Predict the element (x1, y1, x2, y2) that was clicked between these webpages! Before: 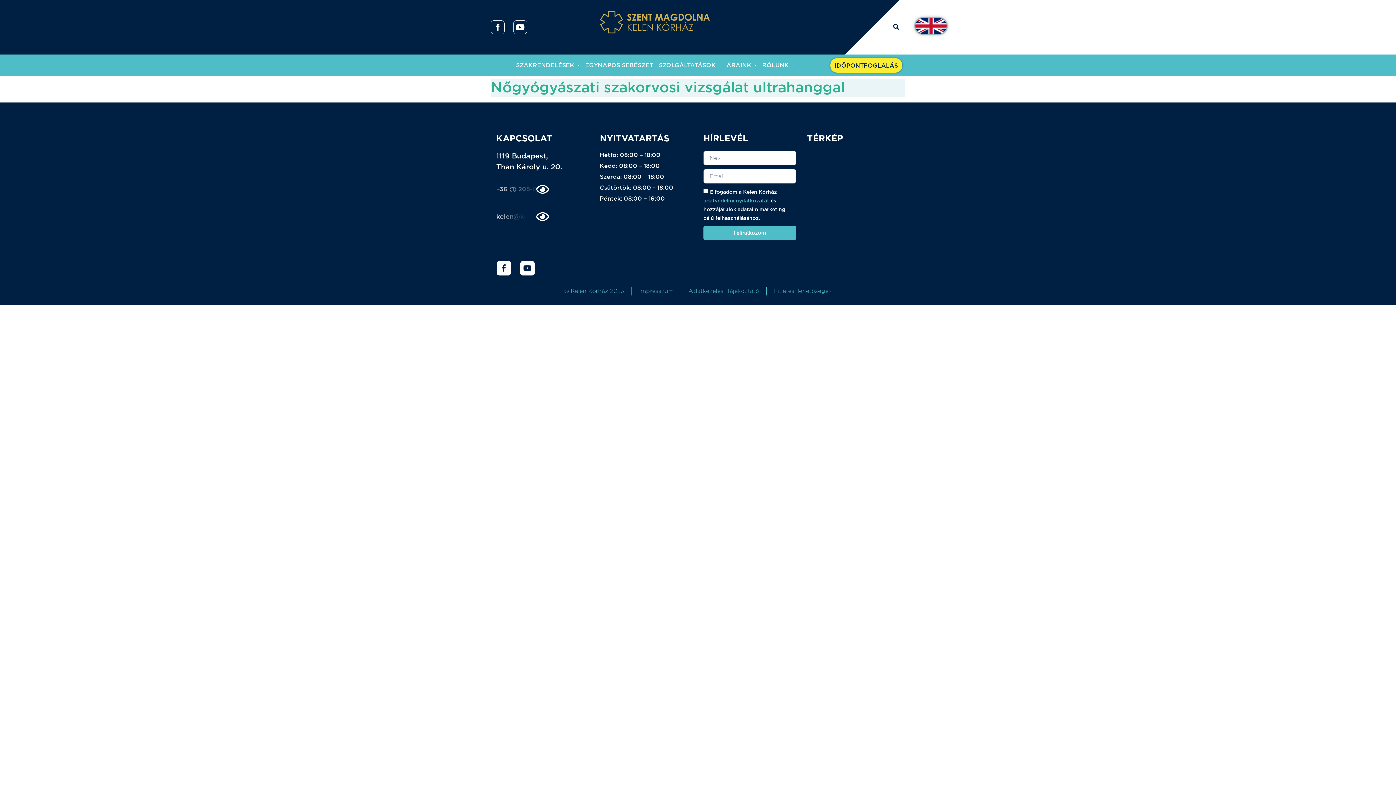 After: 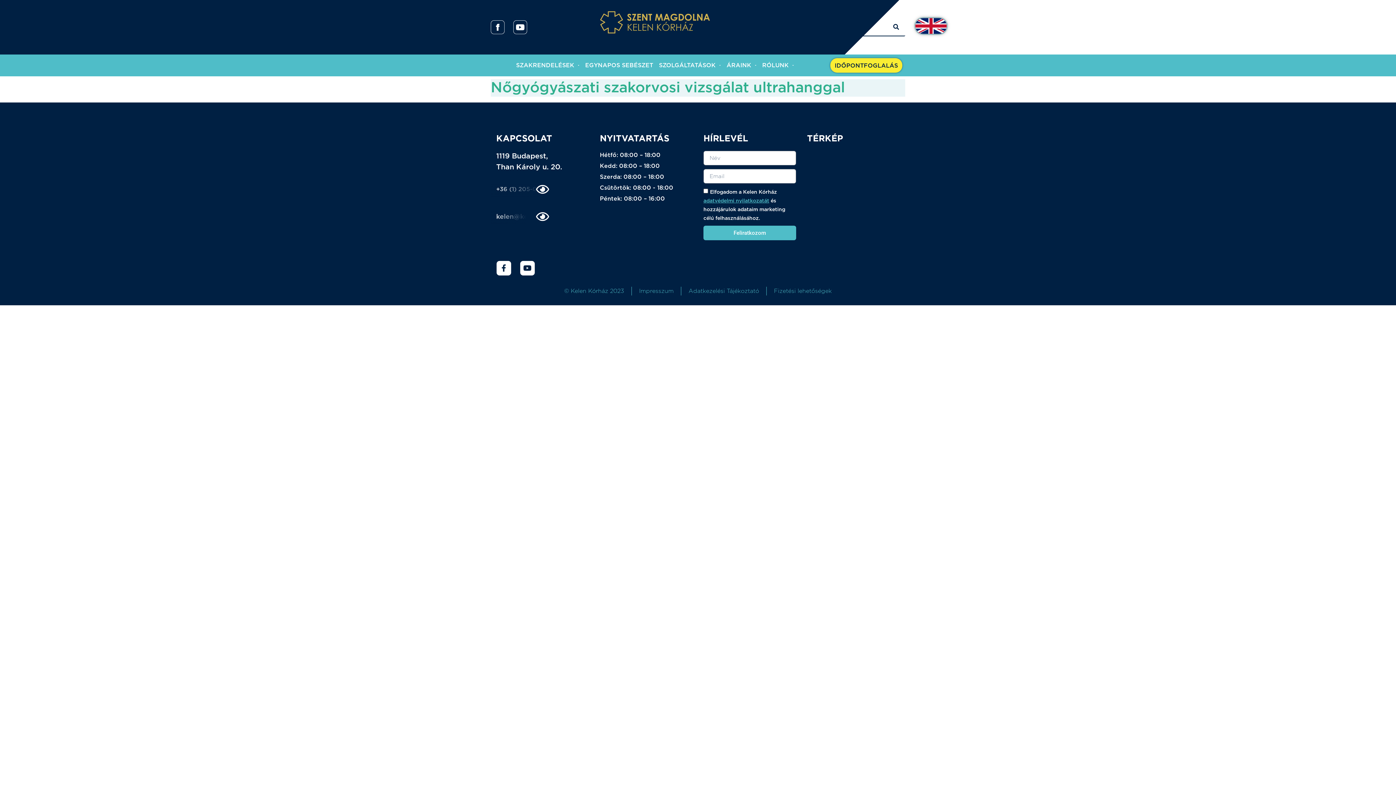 Action: label: adatvédelmi nyilatkozatát bbox: (703, 198, 769, 203)